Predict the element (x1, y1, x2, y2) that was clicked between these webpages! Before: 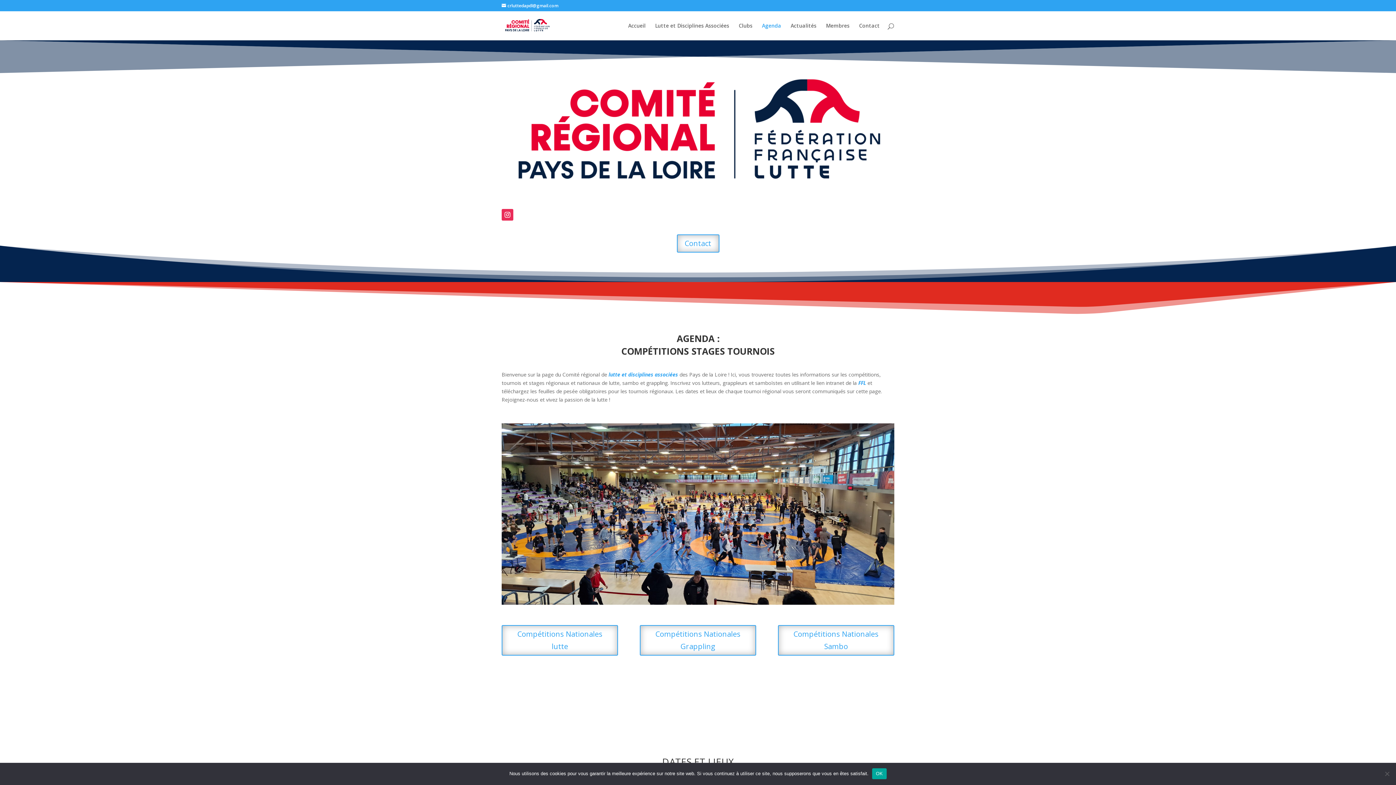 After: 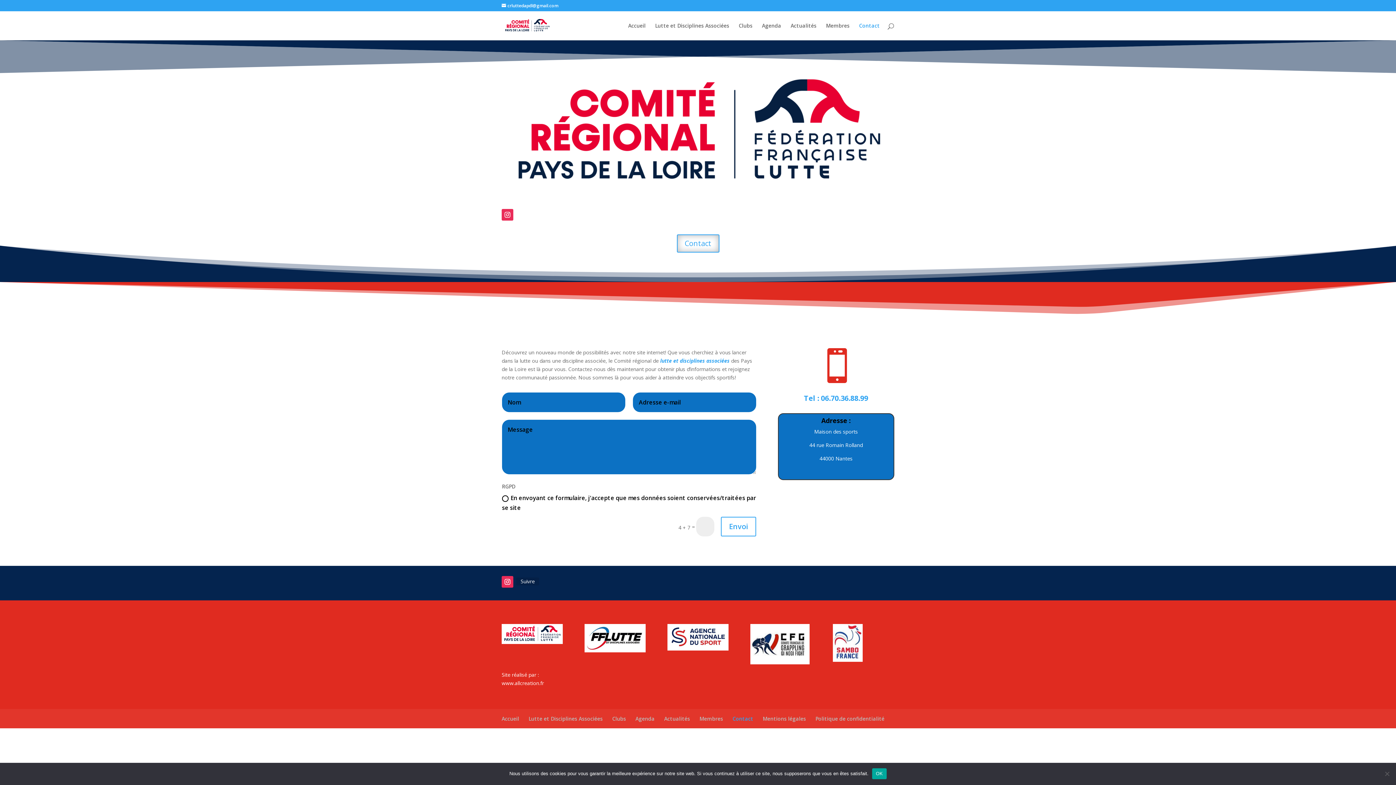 Action: bbox: (859, 23, 880, 40) label: Contact